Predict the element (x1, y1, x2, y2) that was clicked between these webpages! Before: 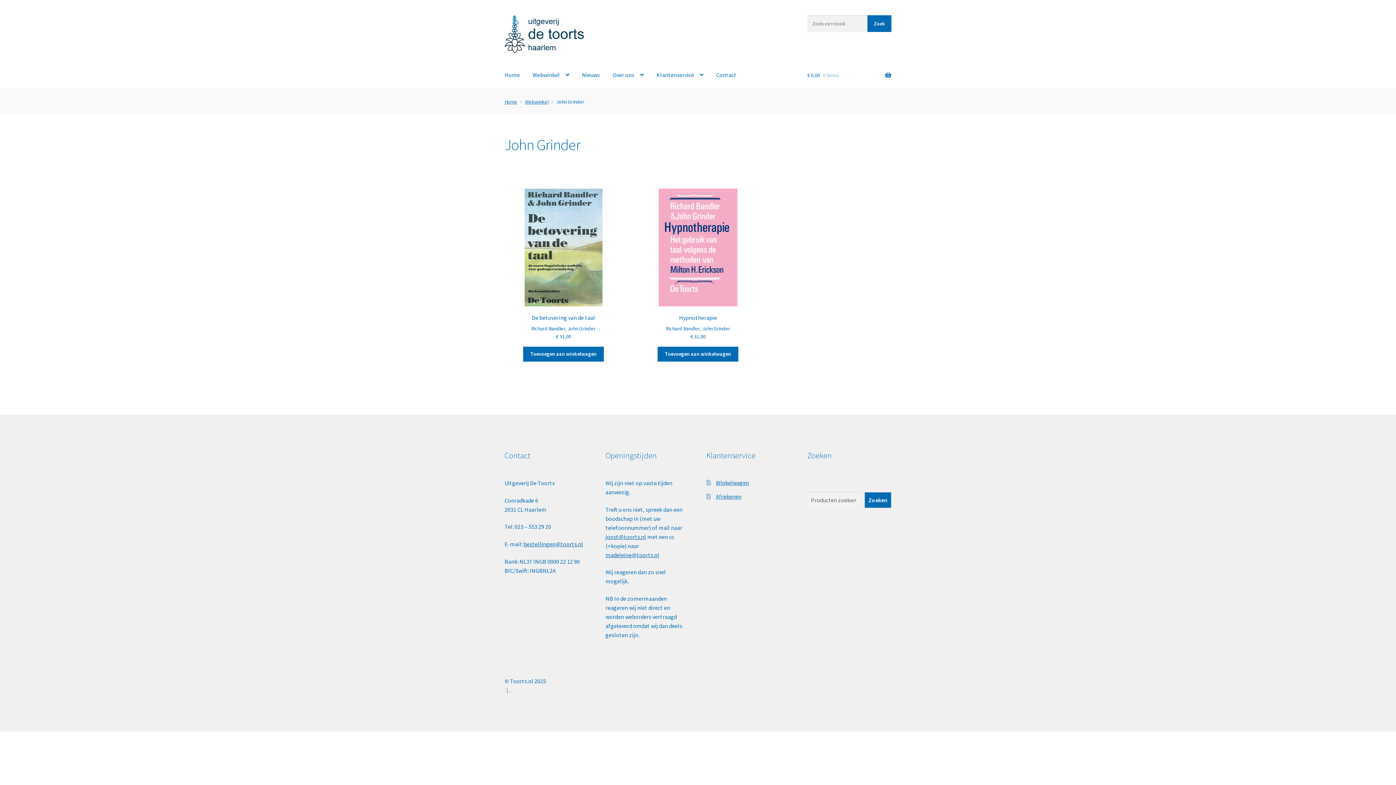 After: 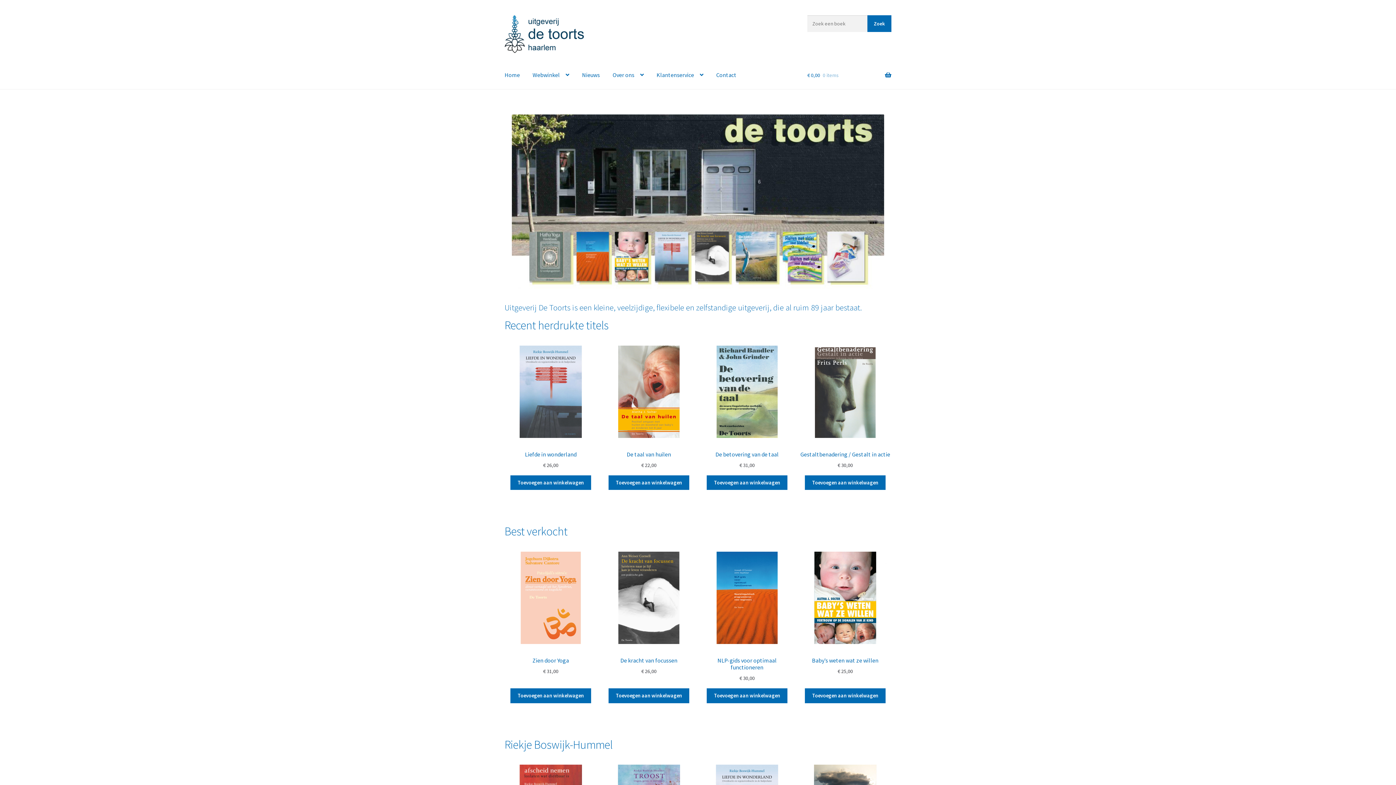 Action: label: Home bbox: (504, 98, 517, 105)